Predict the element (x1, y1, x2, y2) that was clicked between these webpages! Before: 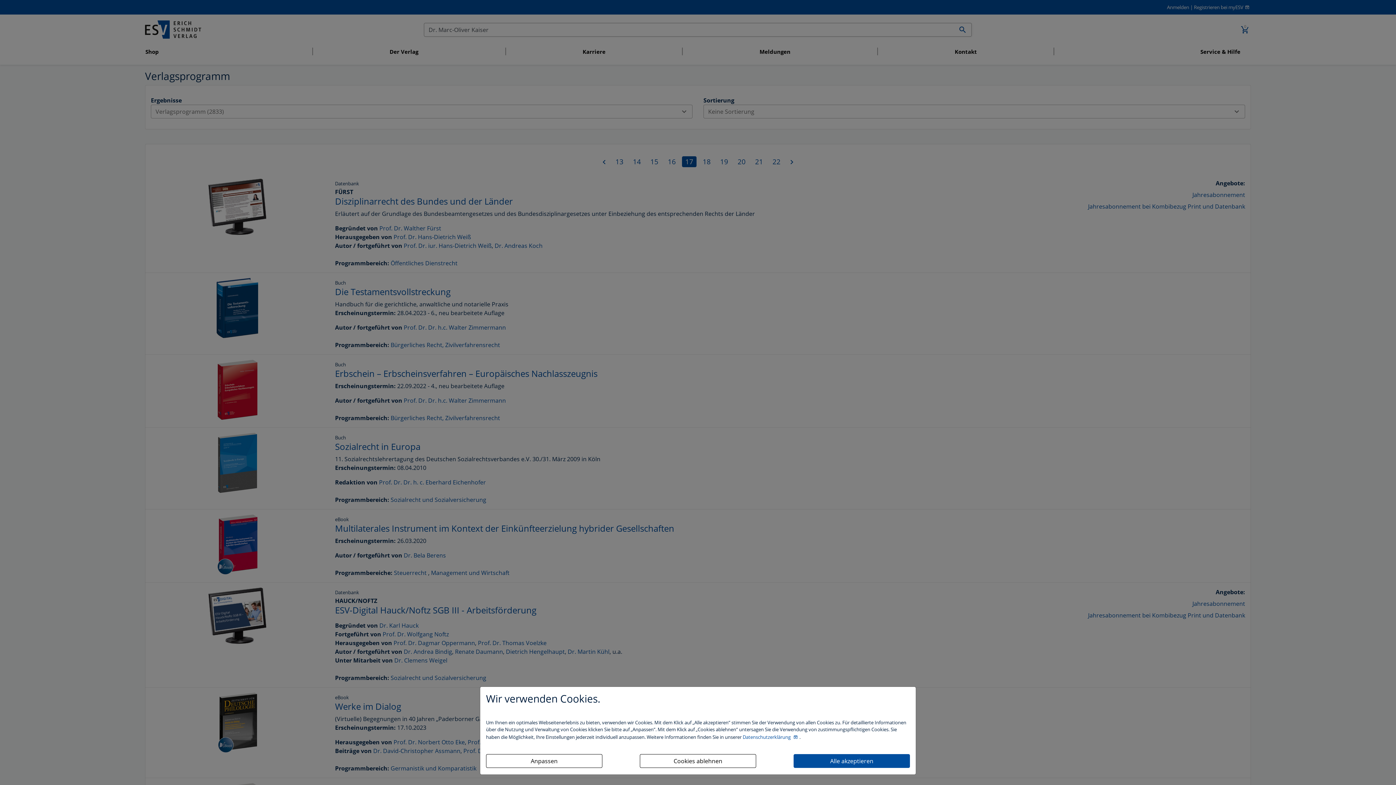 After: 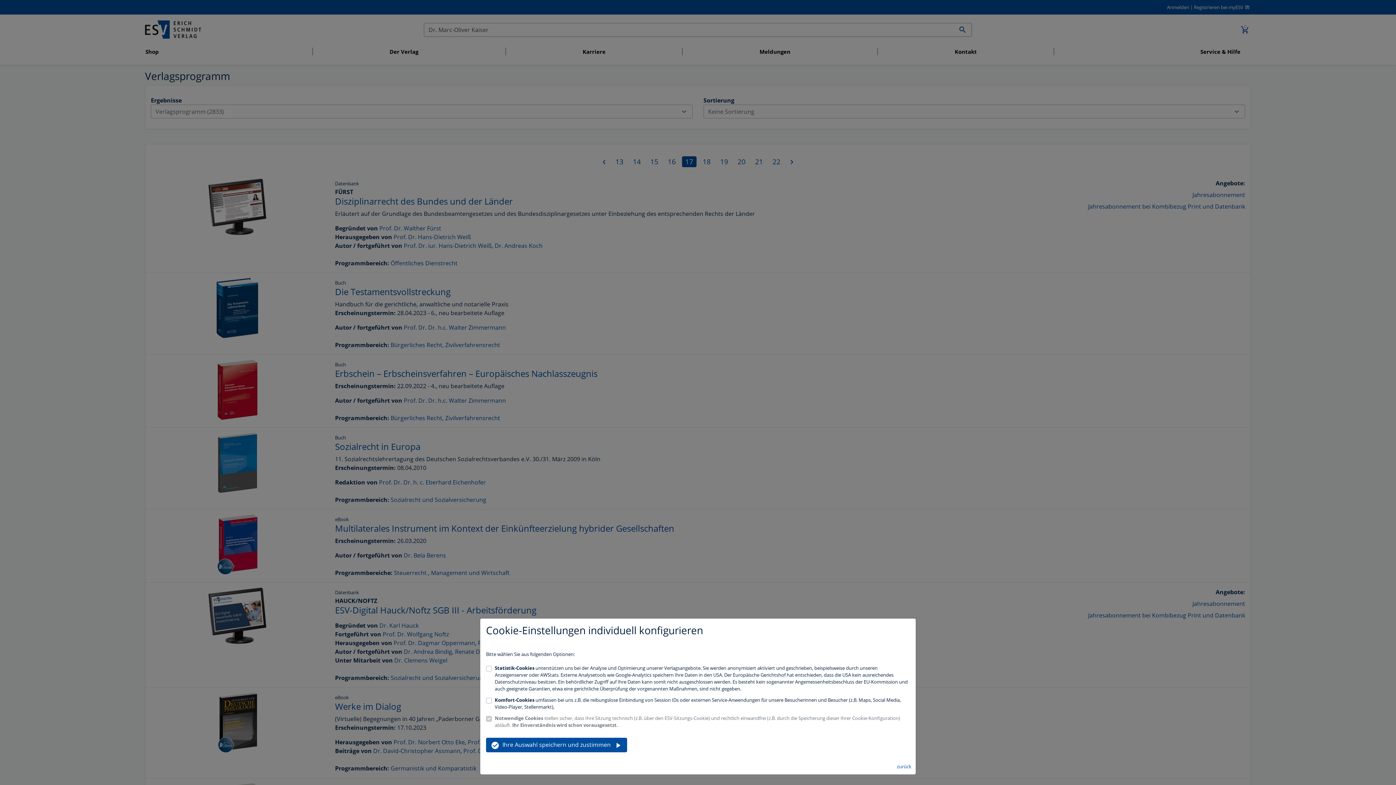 Action: label: Anpassen bbox: (486, 754, 602, 768)